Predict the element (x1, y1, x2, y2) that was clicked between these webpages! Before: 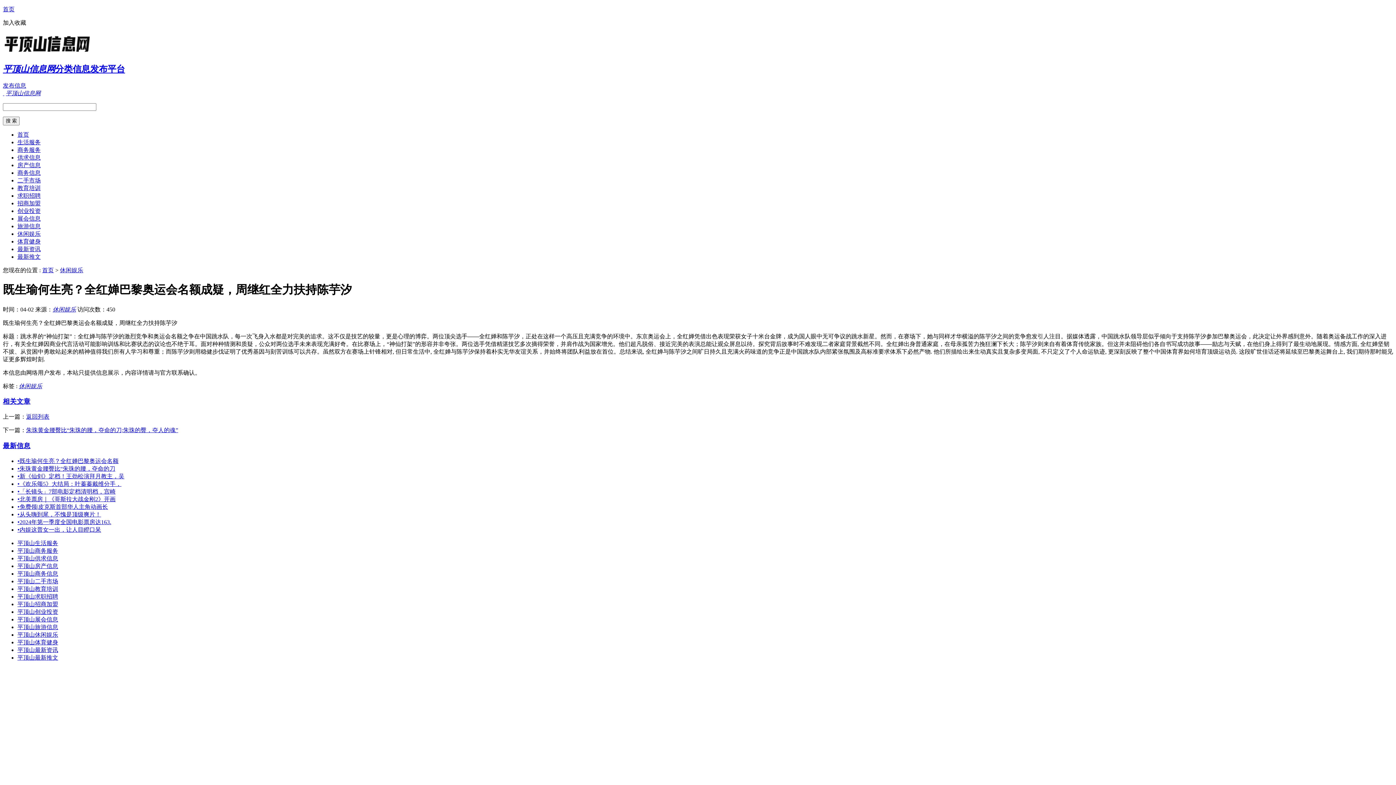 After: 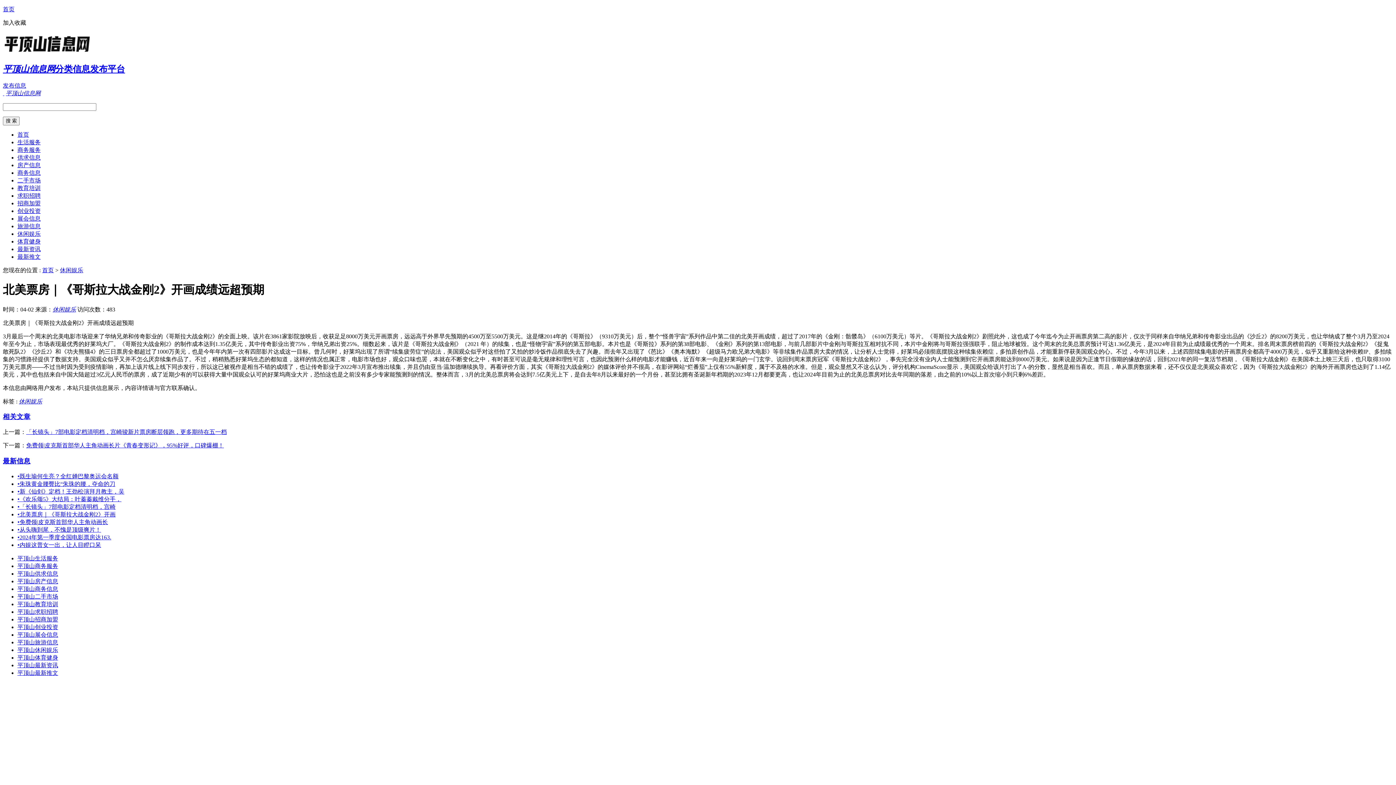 Action: bbox: (17, 496, 115, 502) label: •北美票房｜《哥斯拉大战金刚2》开画